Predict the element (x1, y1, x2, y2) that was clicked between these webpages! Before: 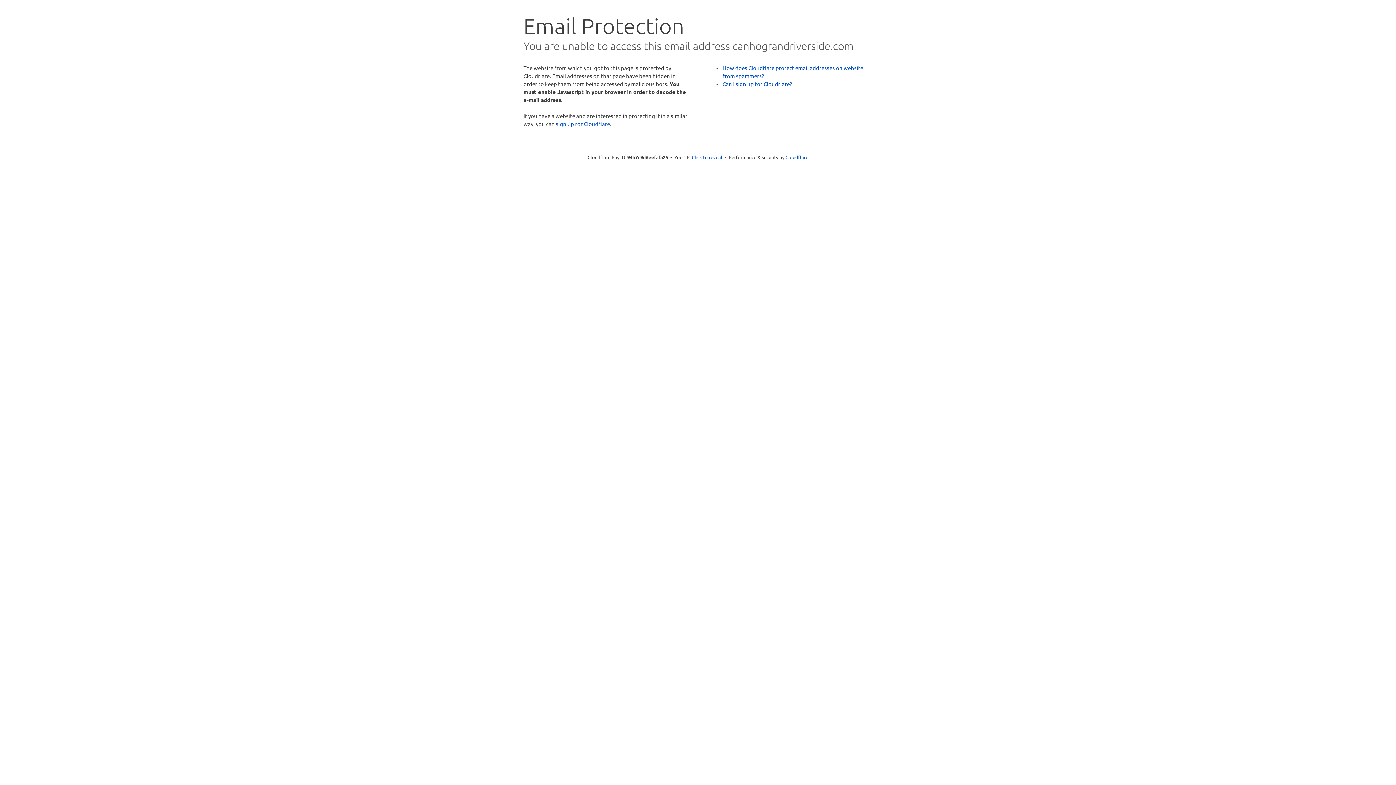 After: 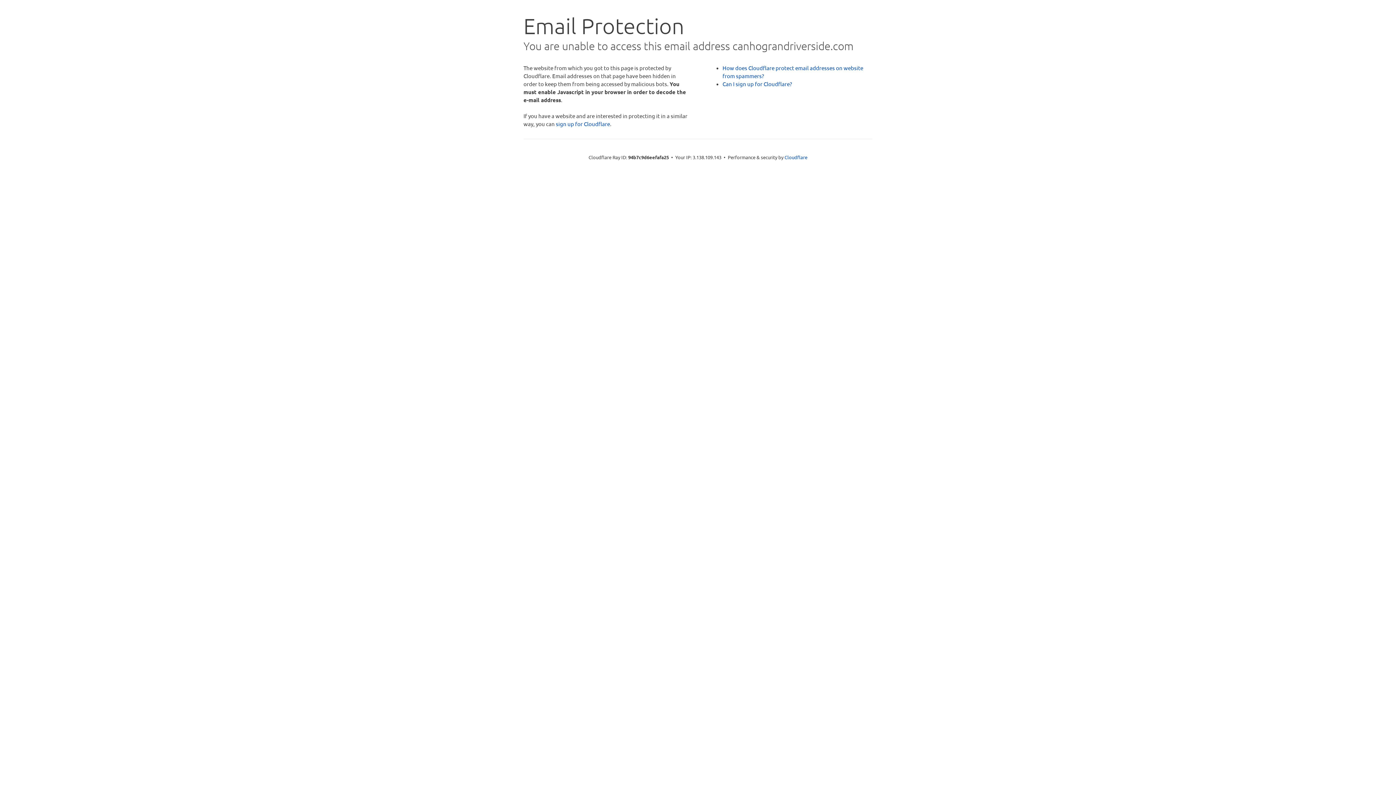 Action: bbox: (692, 153, 722, 160) label: Click to reveal